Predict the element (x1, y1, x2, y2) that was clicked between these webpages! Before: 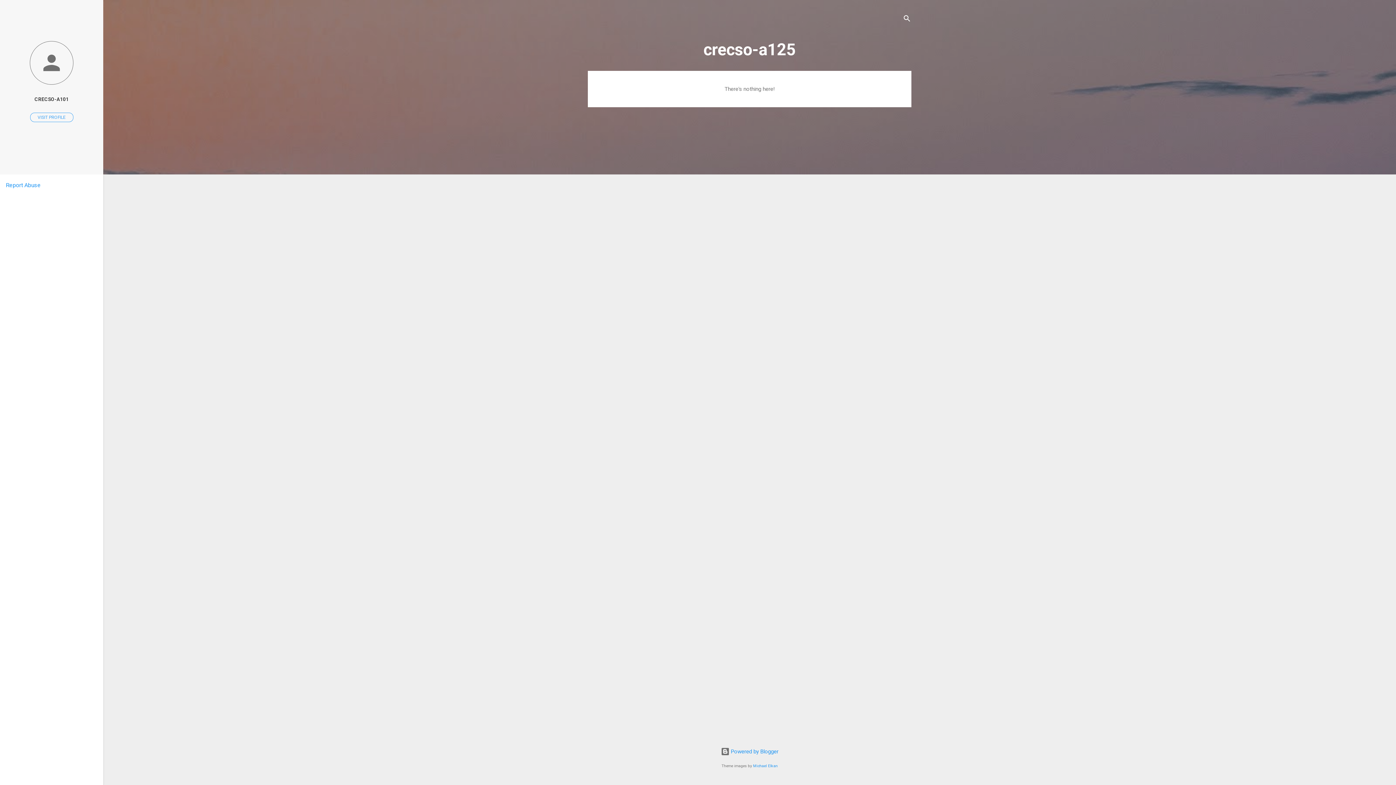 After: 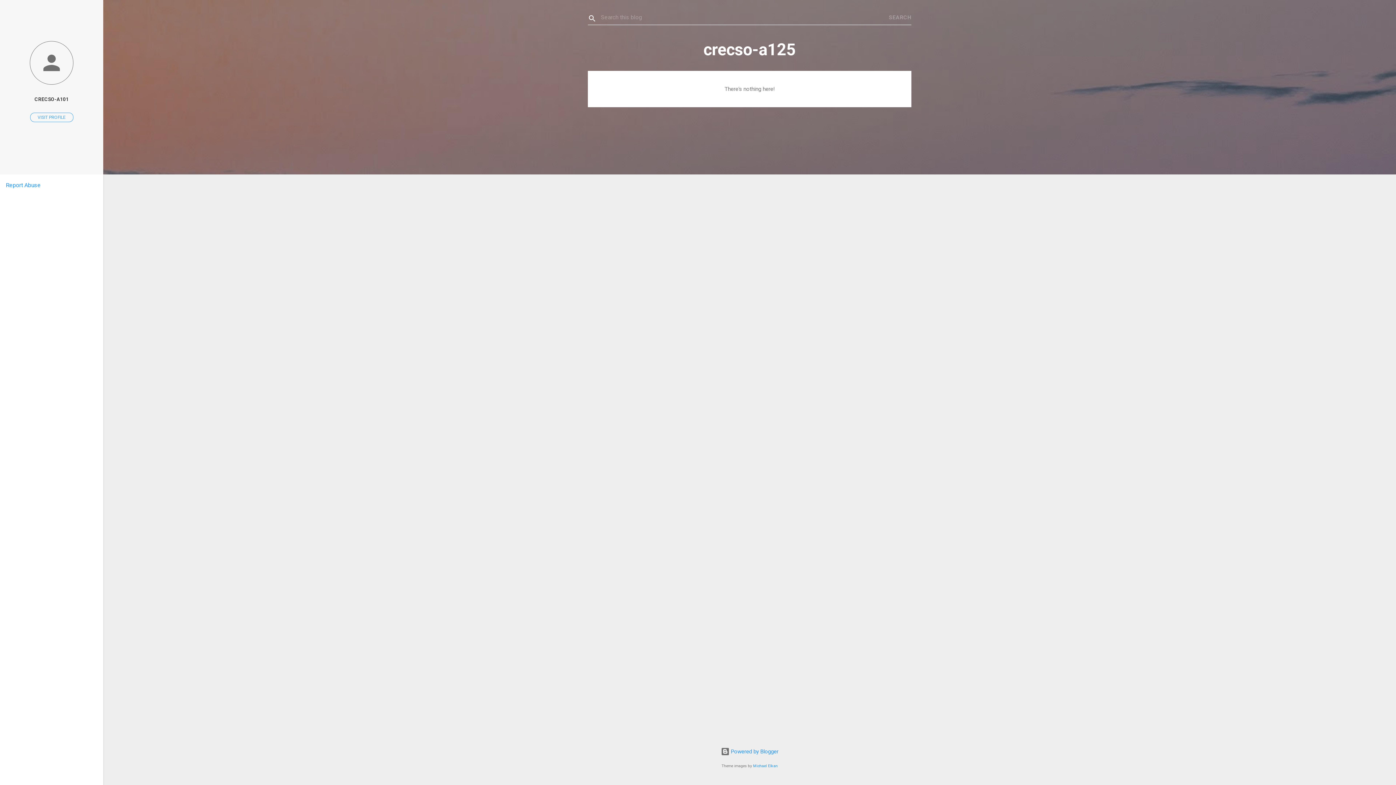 Action: bbox: (902, 8, 911, 30) label: Search